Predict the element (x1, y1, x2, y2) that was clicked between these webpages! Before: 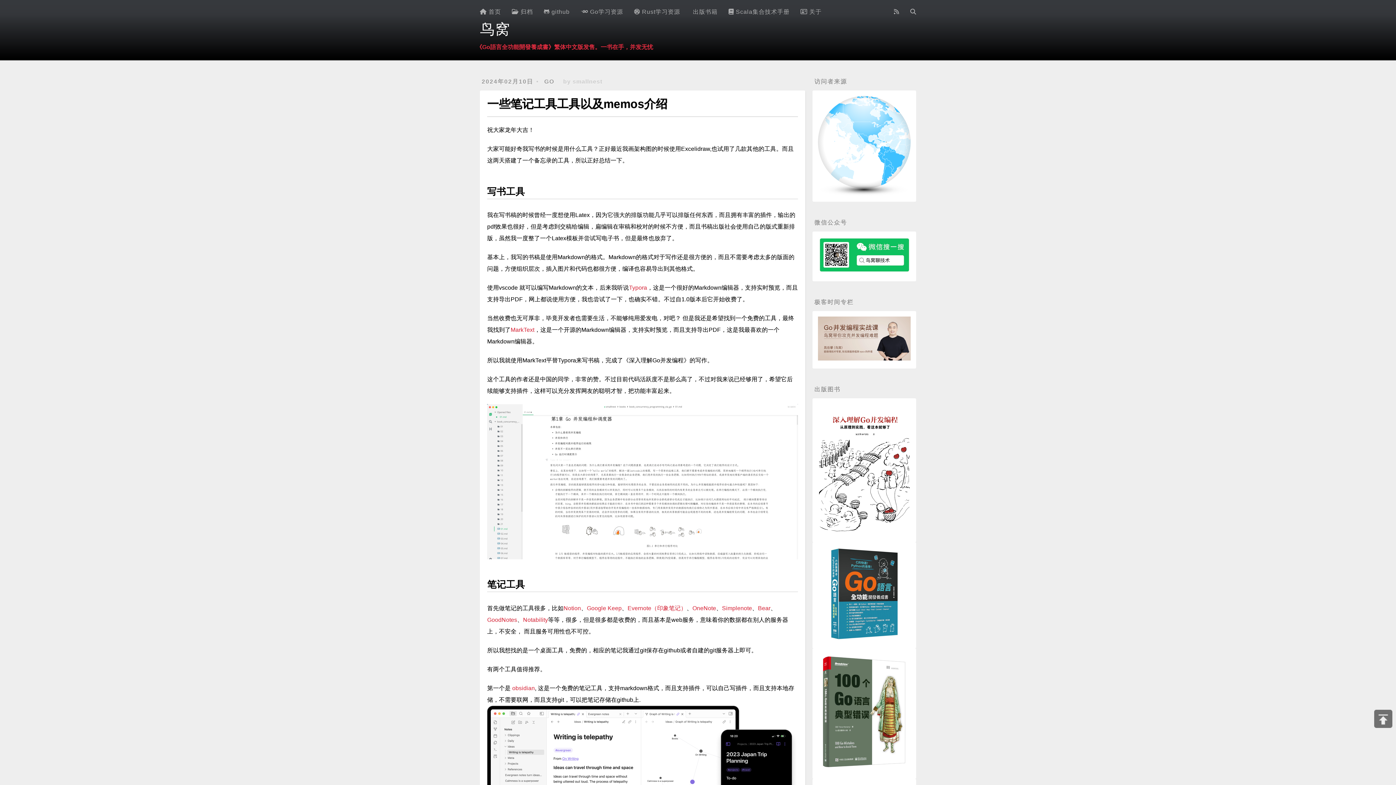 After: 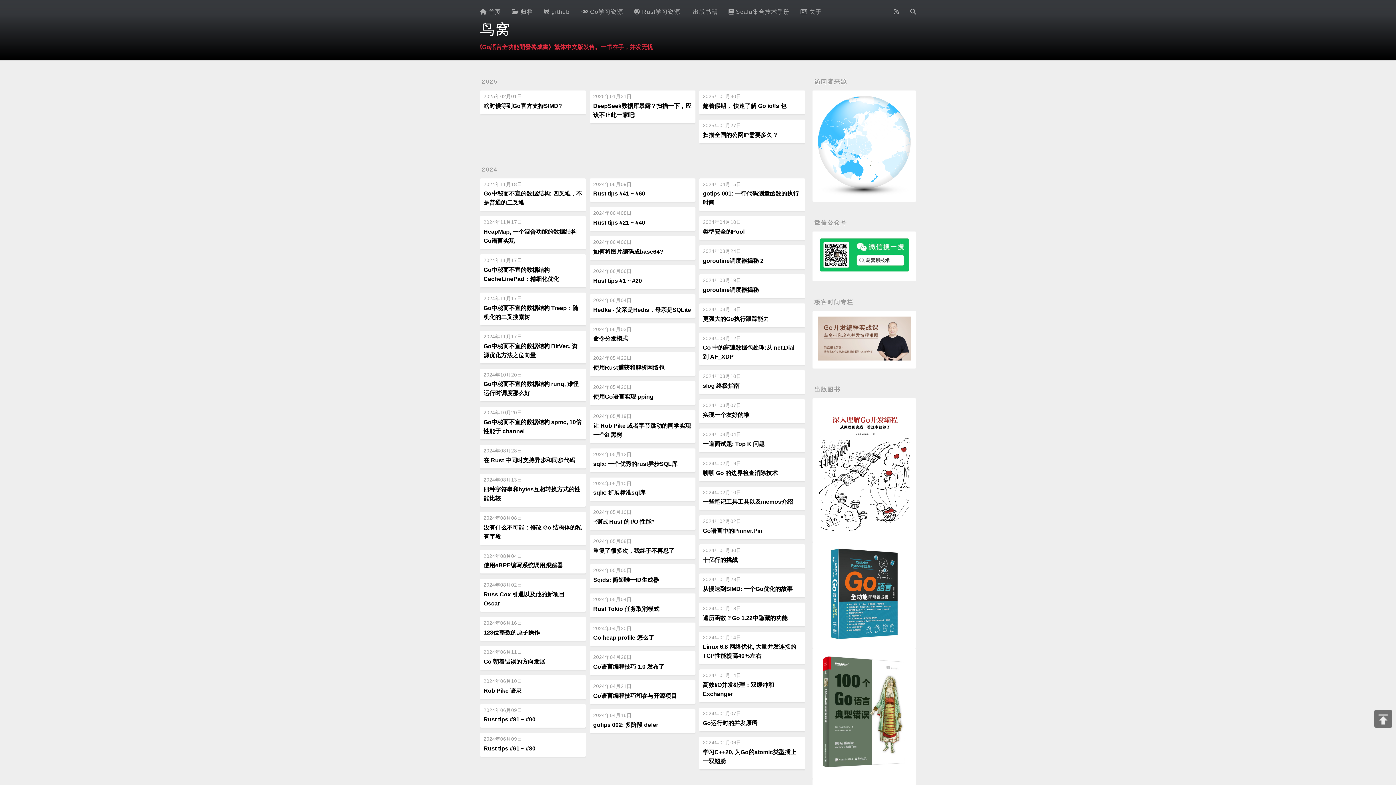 Action: label:  归档 bbox: (506, 0, 538, 23)